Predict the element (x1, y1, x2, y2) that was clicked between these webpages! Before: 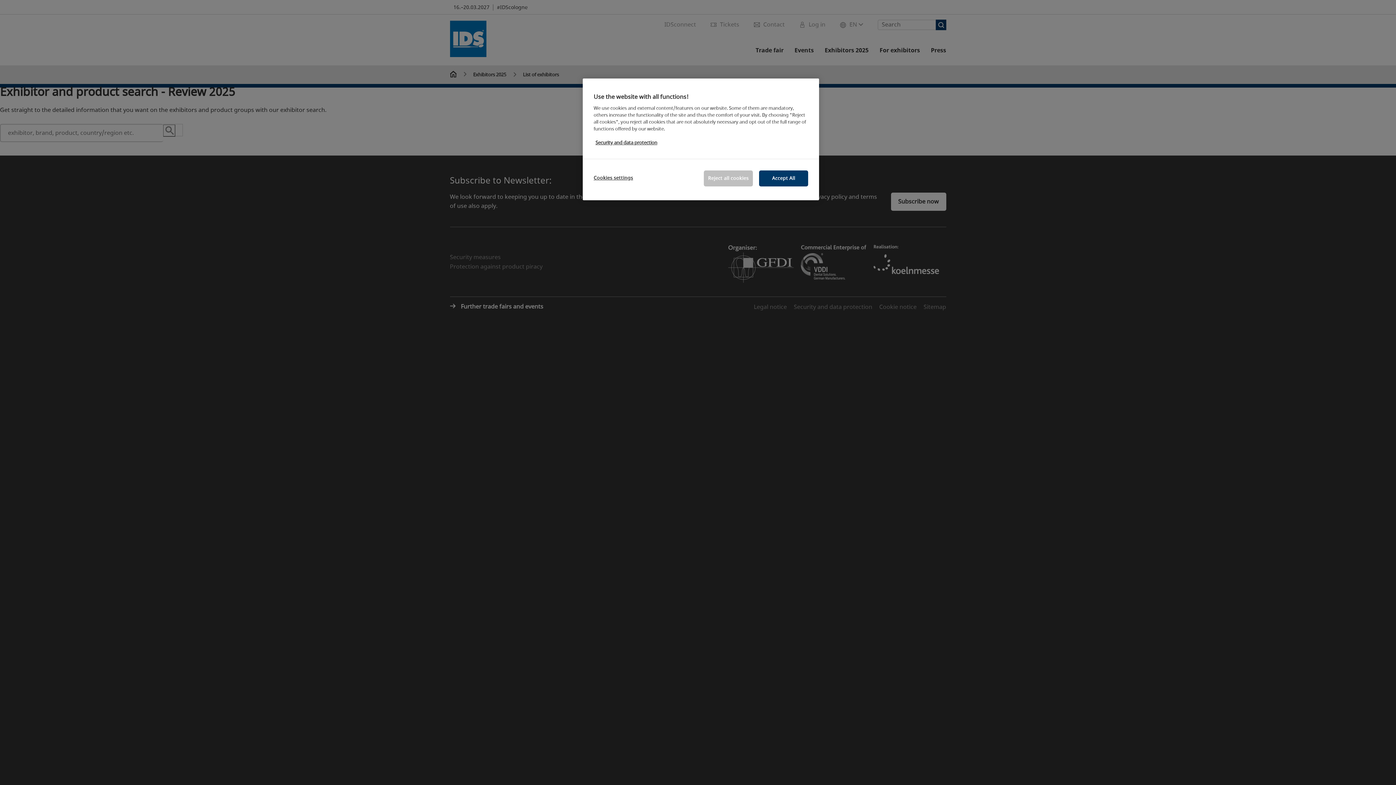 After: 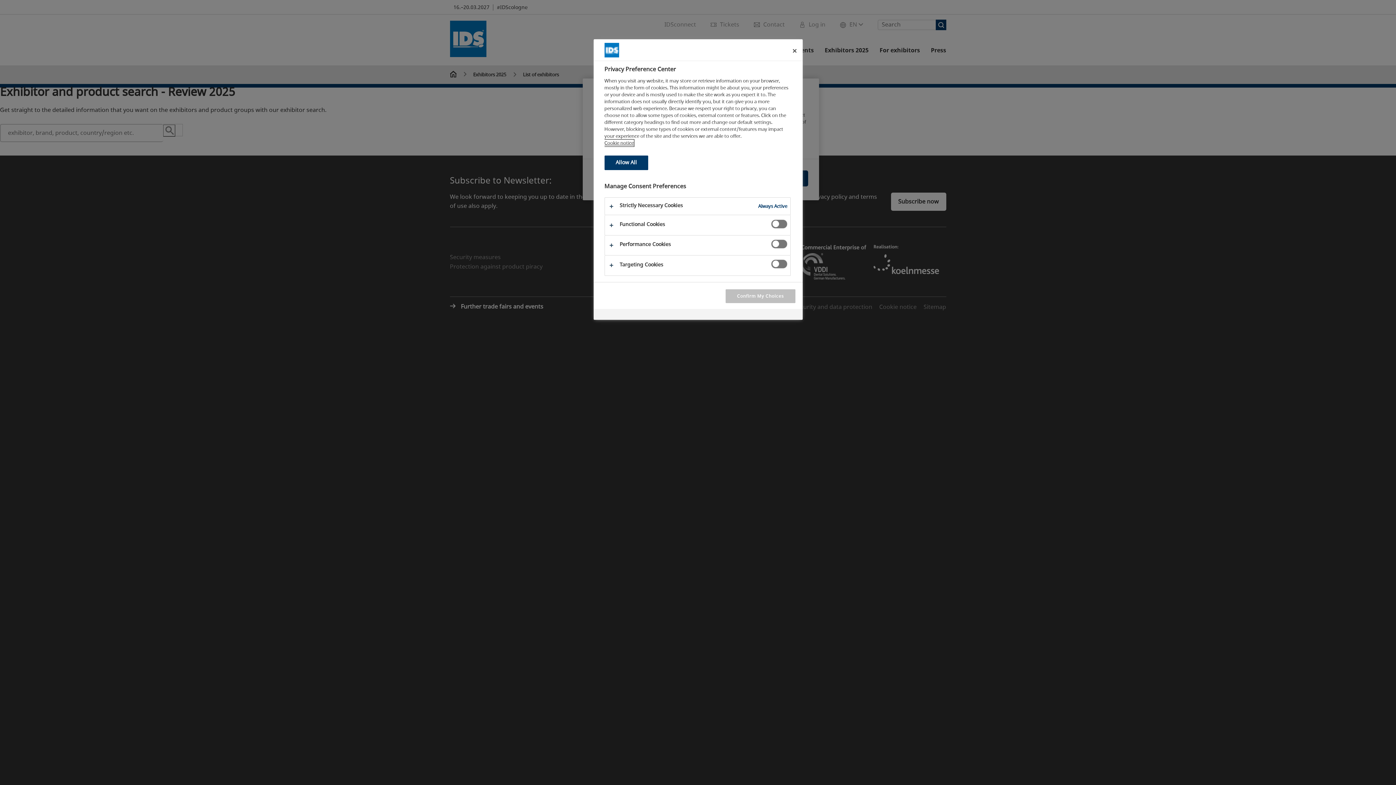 Action: label: Cookies settings bbox: (593, 170, 642, 185)